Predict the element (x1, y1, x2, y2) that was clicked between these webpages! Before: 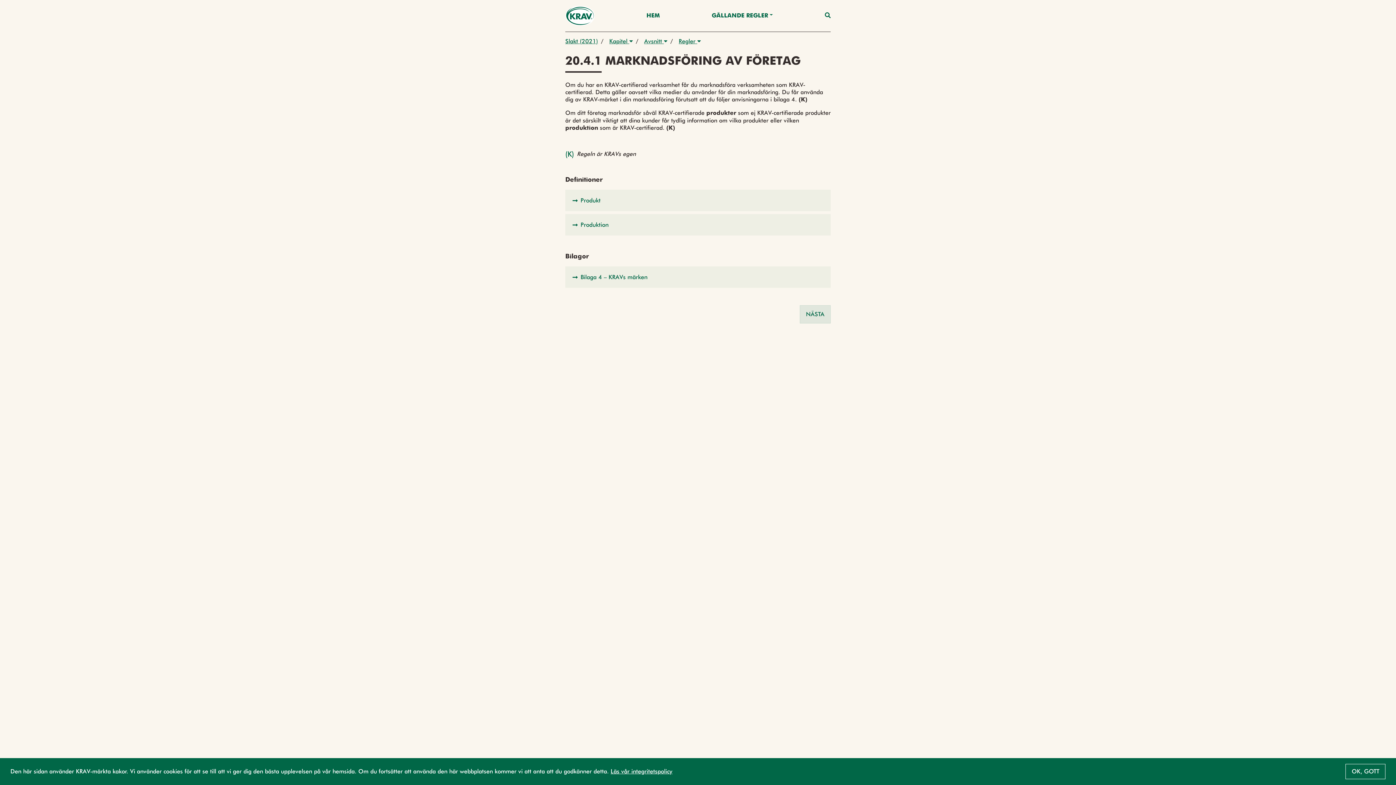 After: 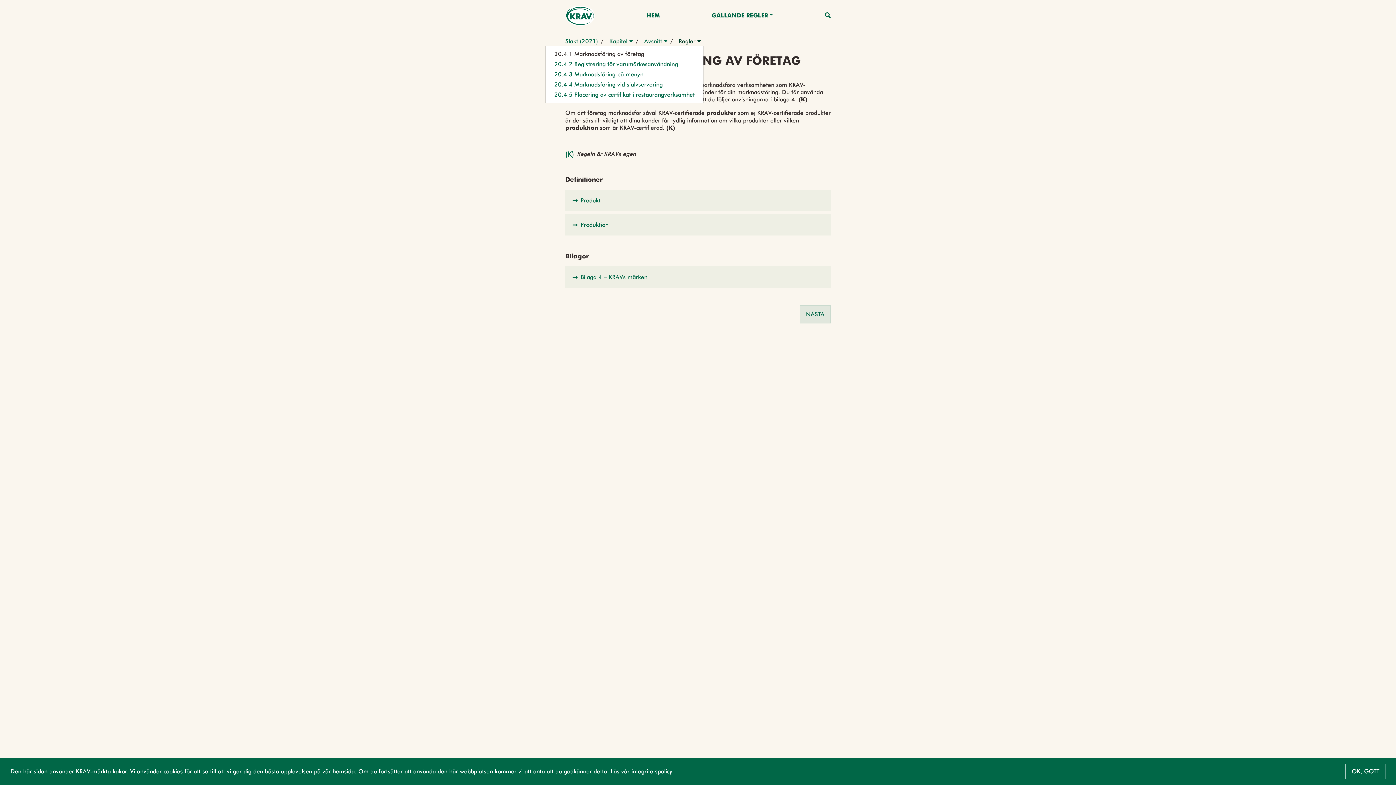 Action: bbox: (676, 37, 704, 45) label: Regler 